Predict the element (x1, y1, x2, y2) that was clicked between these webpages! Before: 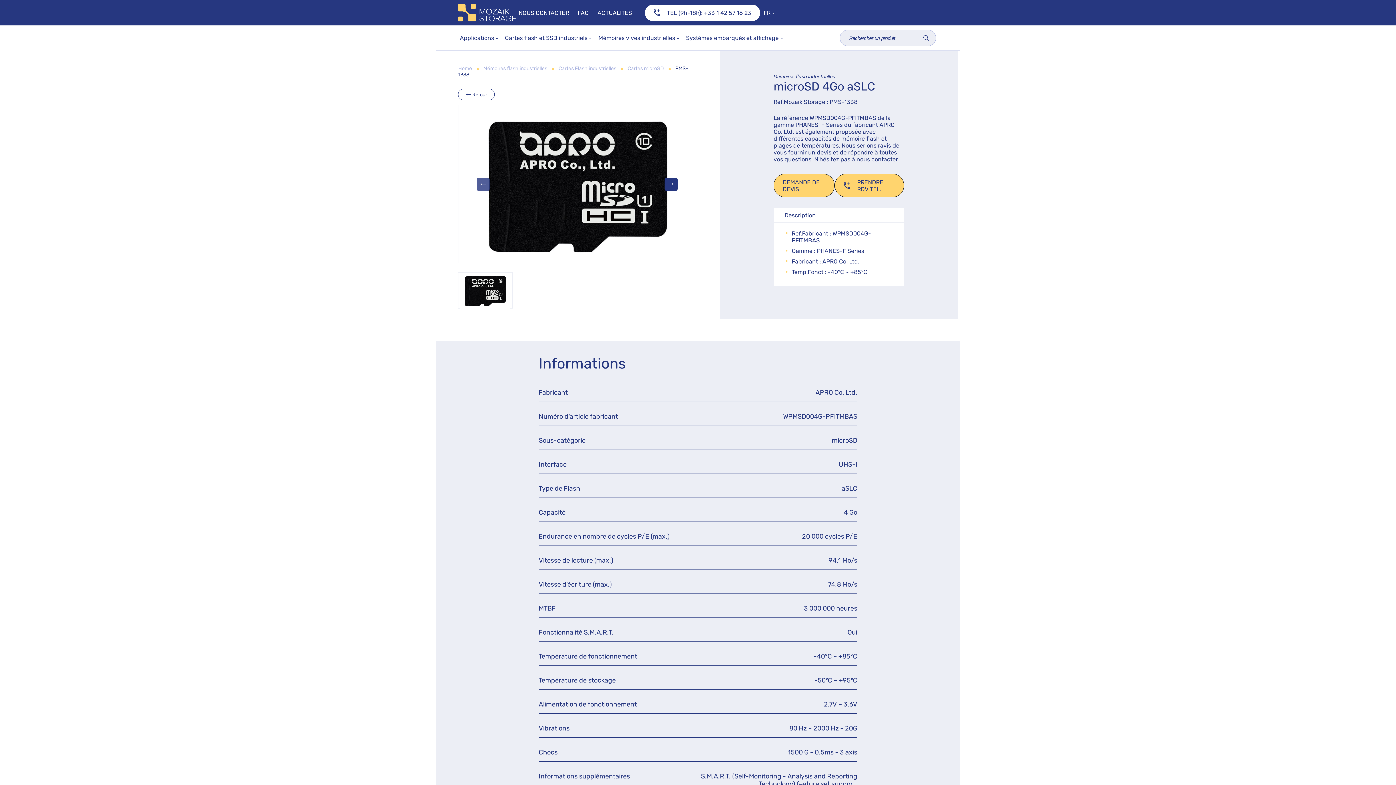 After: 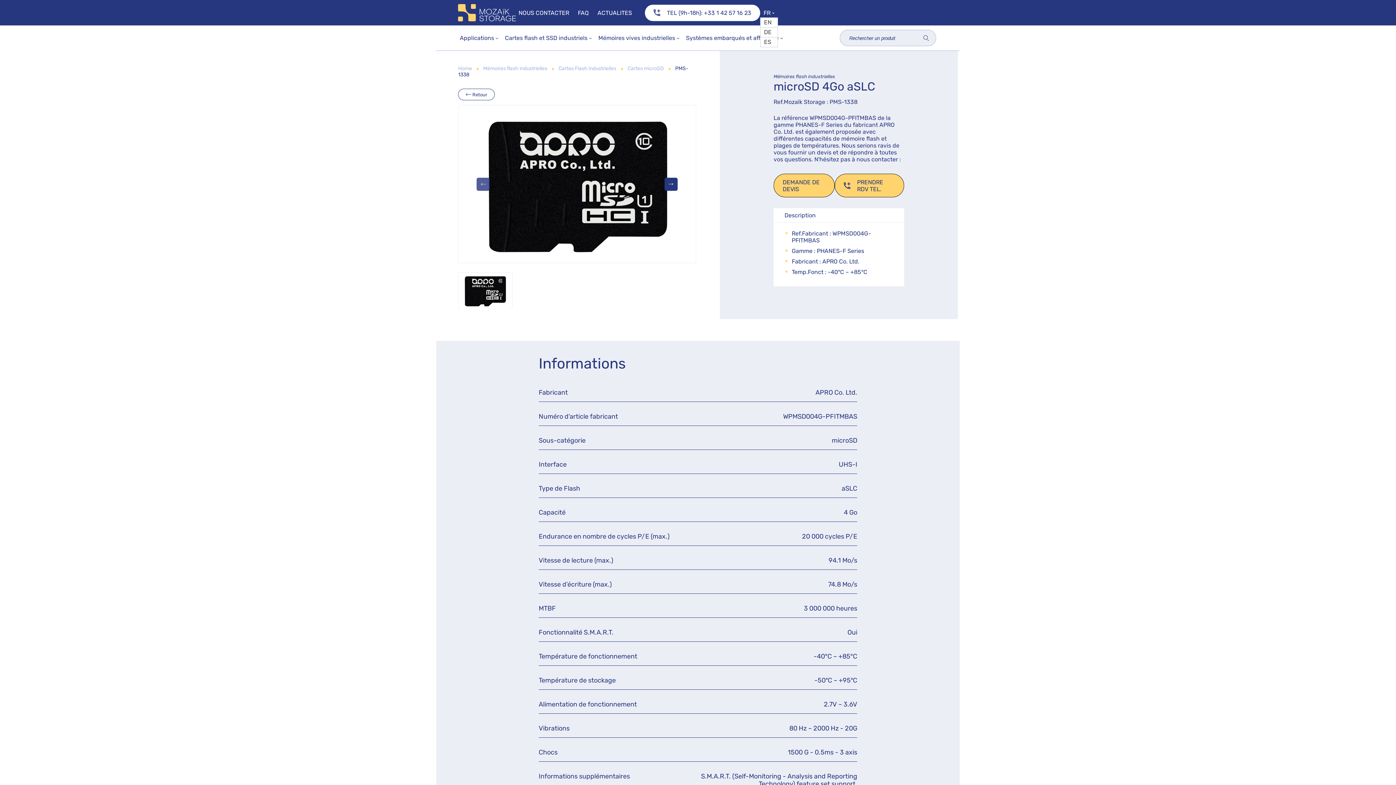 Action: bbox: (760, 7, 778, 17) label: FR